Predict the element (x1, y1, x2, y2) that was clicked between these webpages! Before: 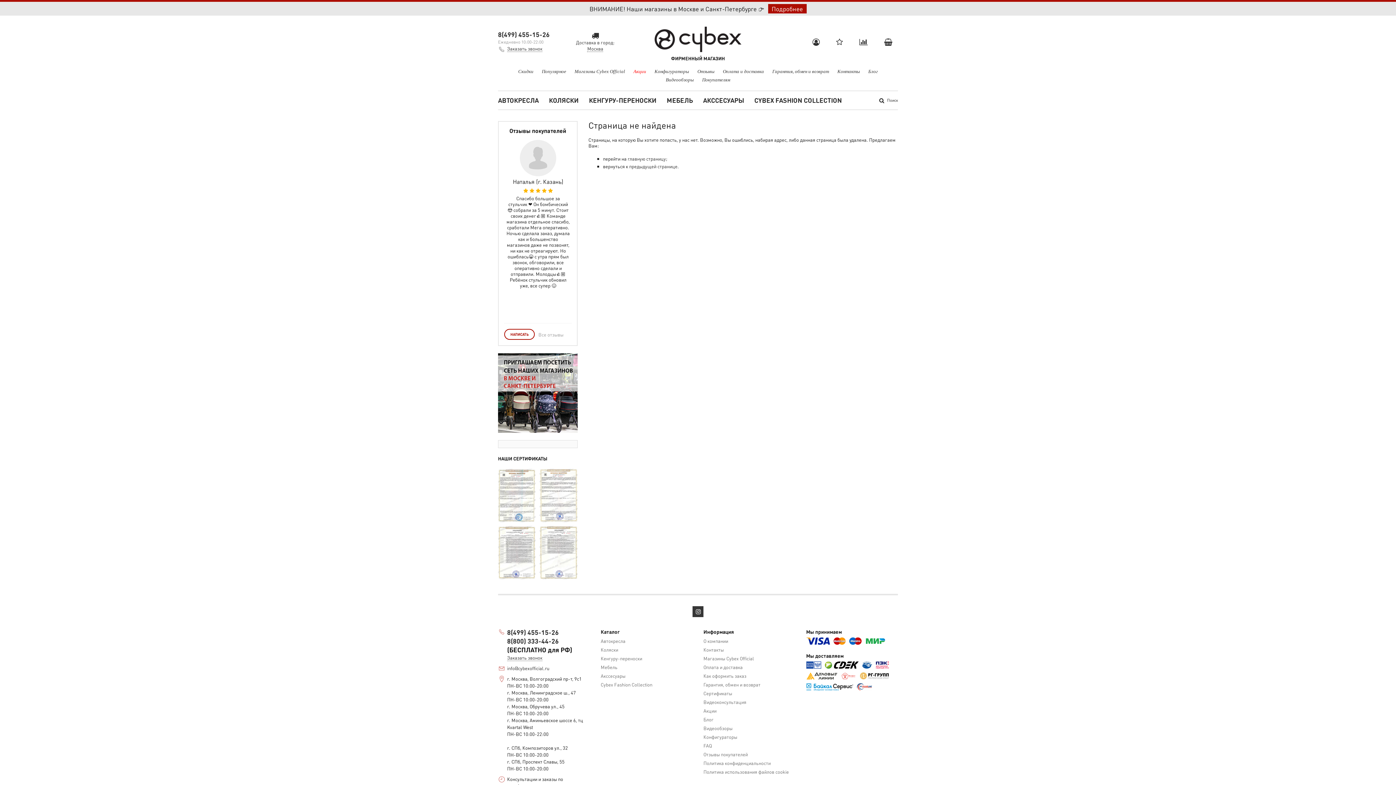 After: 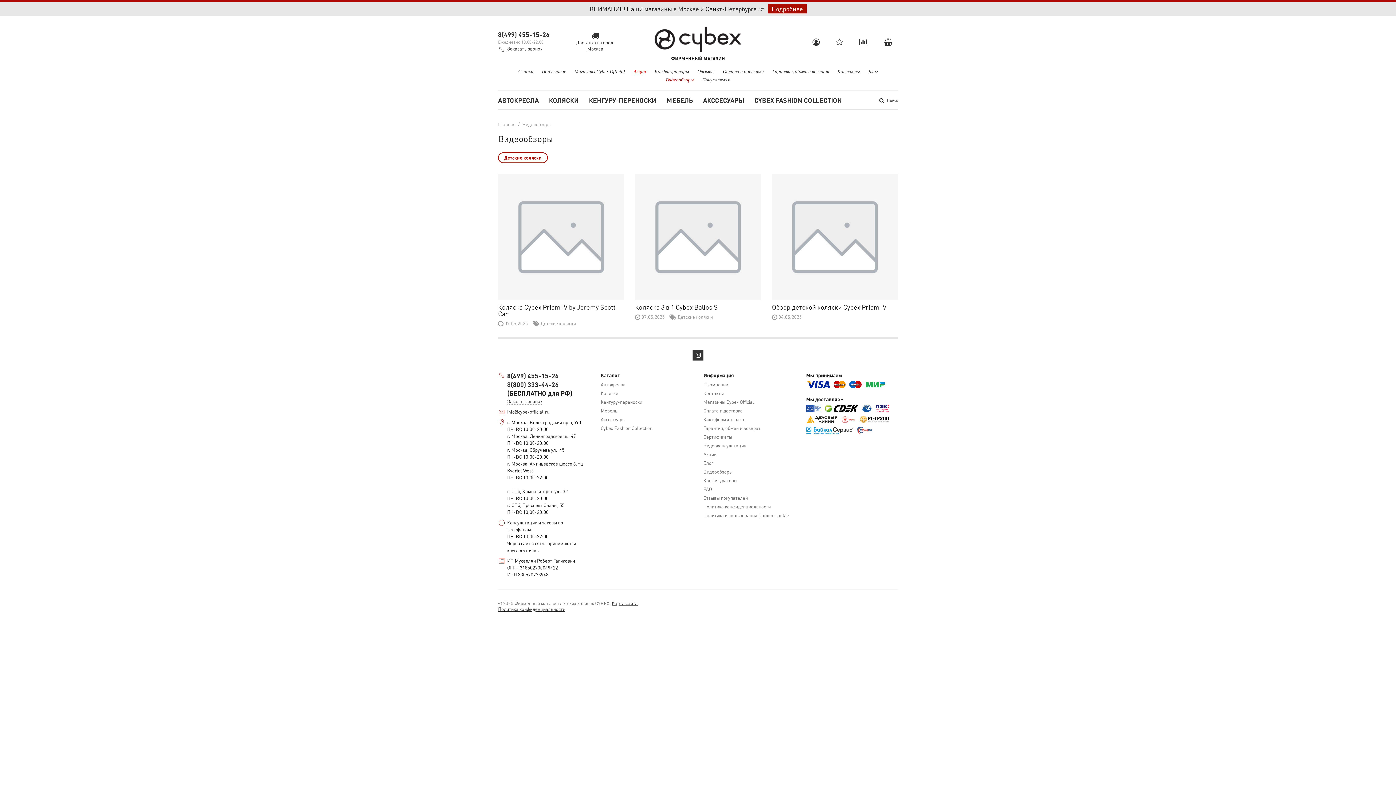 Action: bbox: (666, 77, 694, 82) label: Видеообзоры